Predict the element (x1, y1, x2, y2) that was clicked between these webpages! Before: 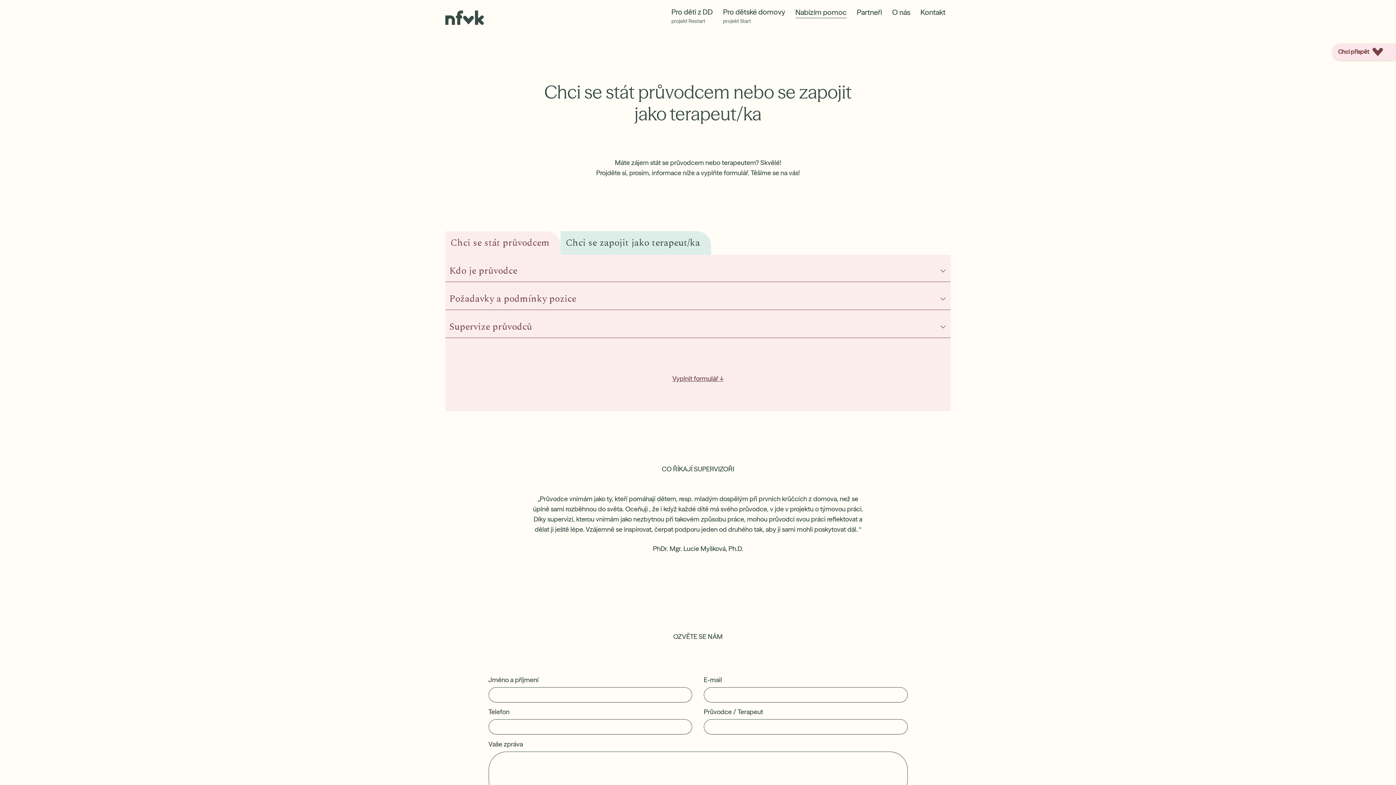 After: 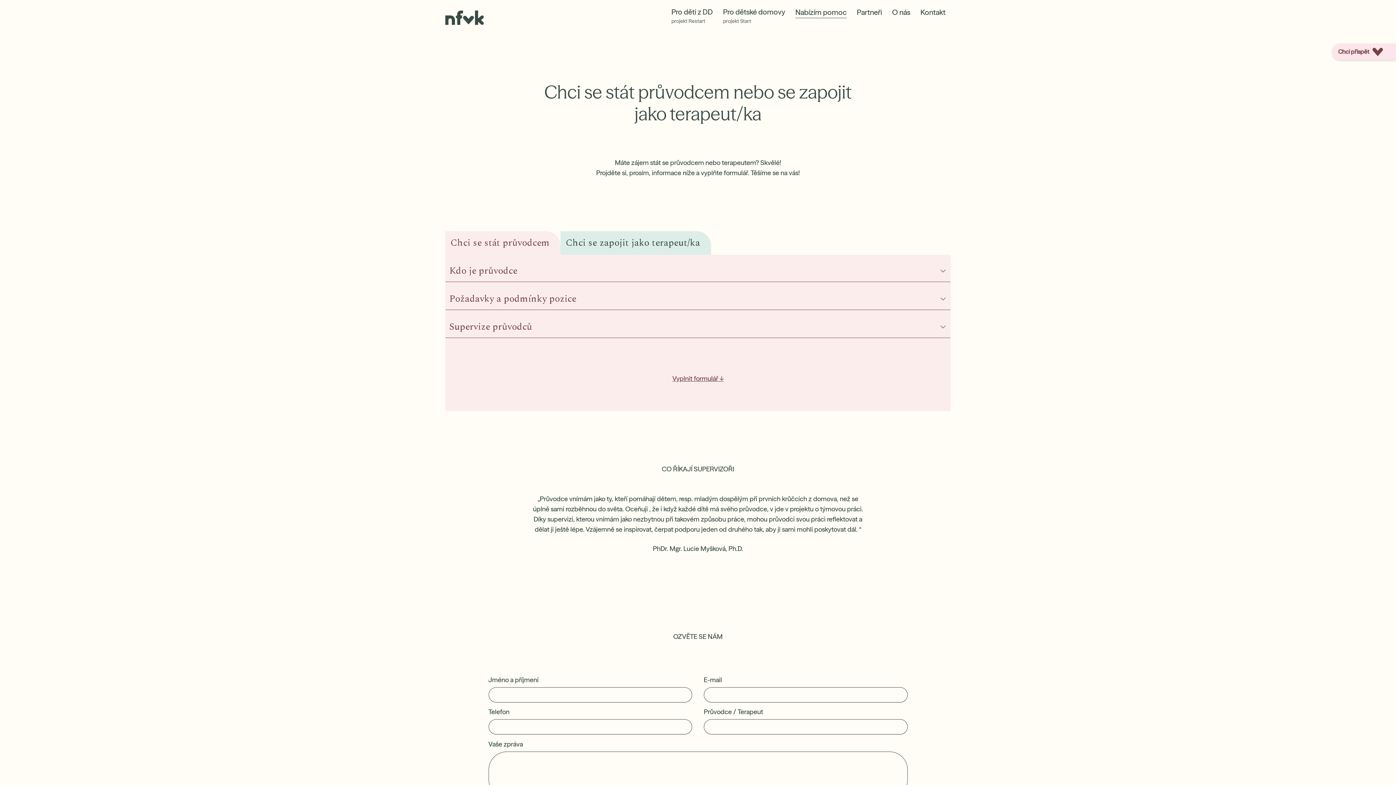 Action: label: Nabízím pomoc bbox: (790, 3, 852, 20)